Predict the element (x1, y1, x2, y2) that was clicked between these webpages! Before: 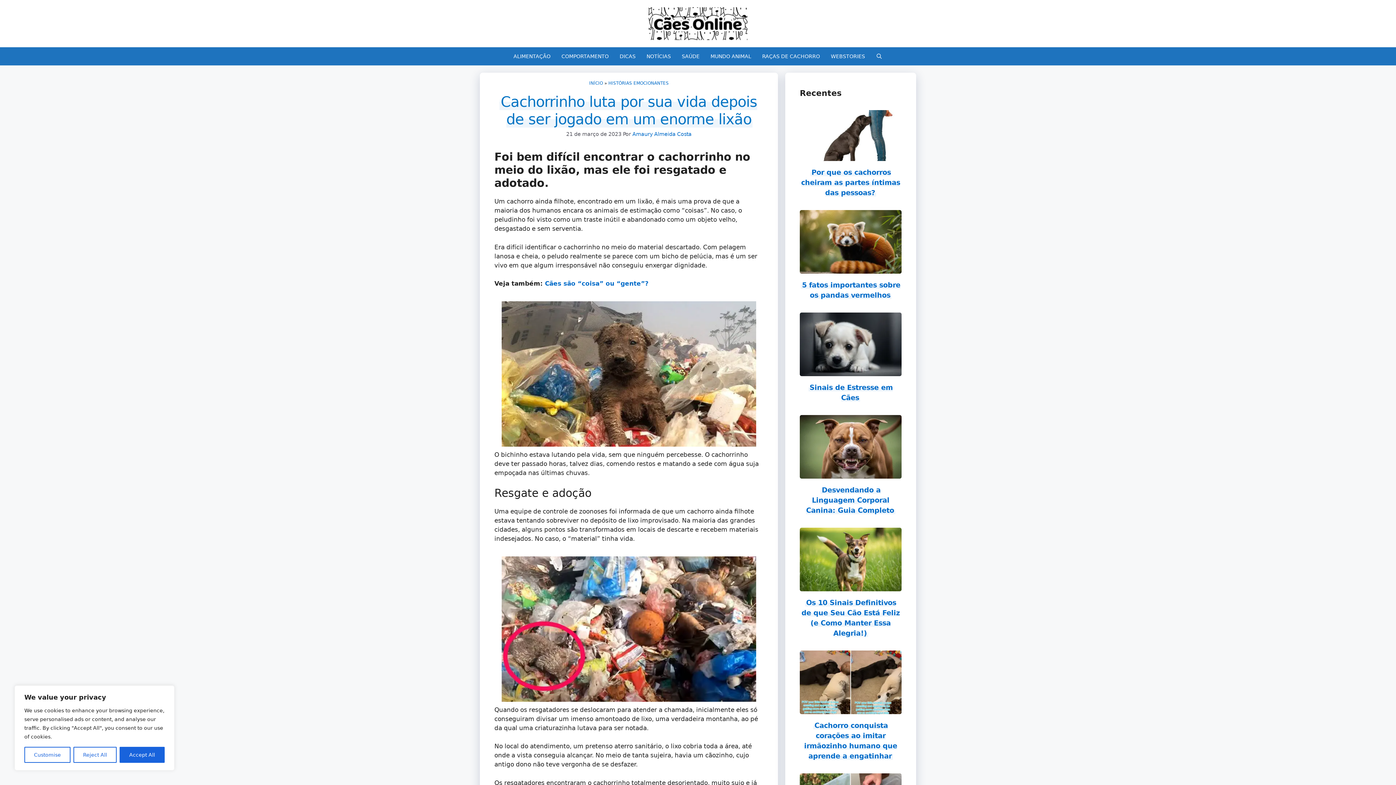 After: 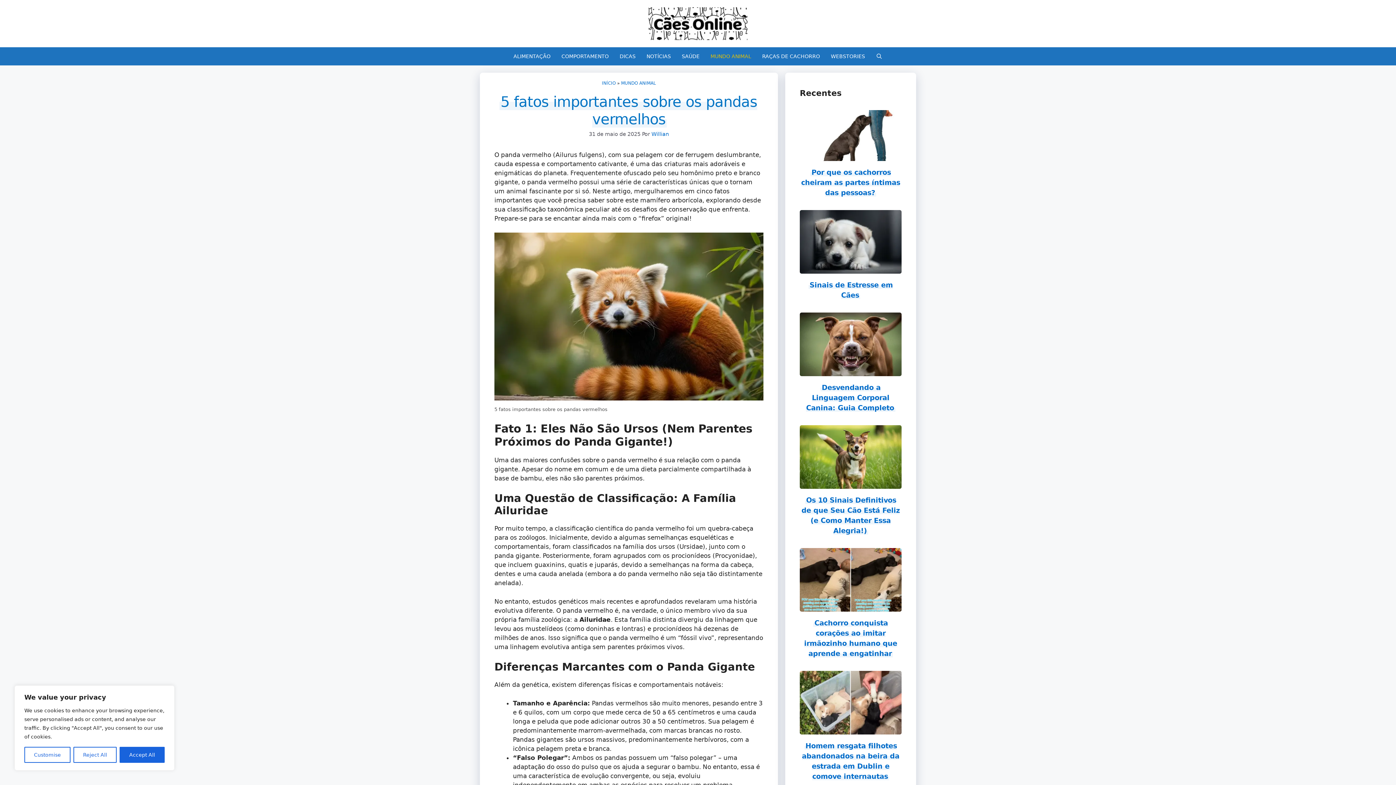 Action: bbox: (800, 265, 901, 272)